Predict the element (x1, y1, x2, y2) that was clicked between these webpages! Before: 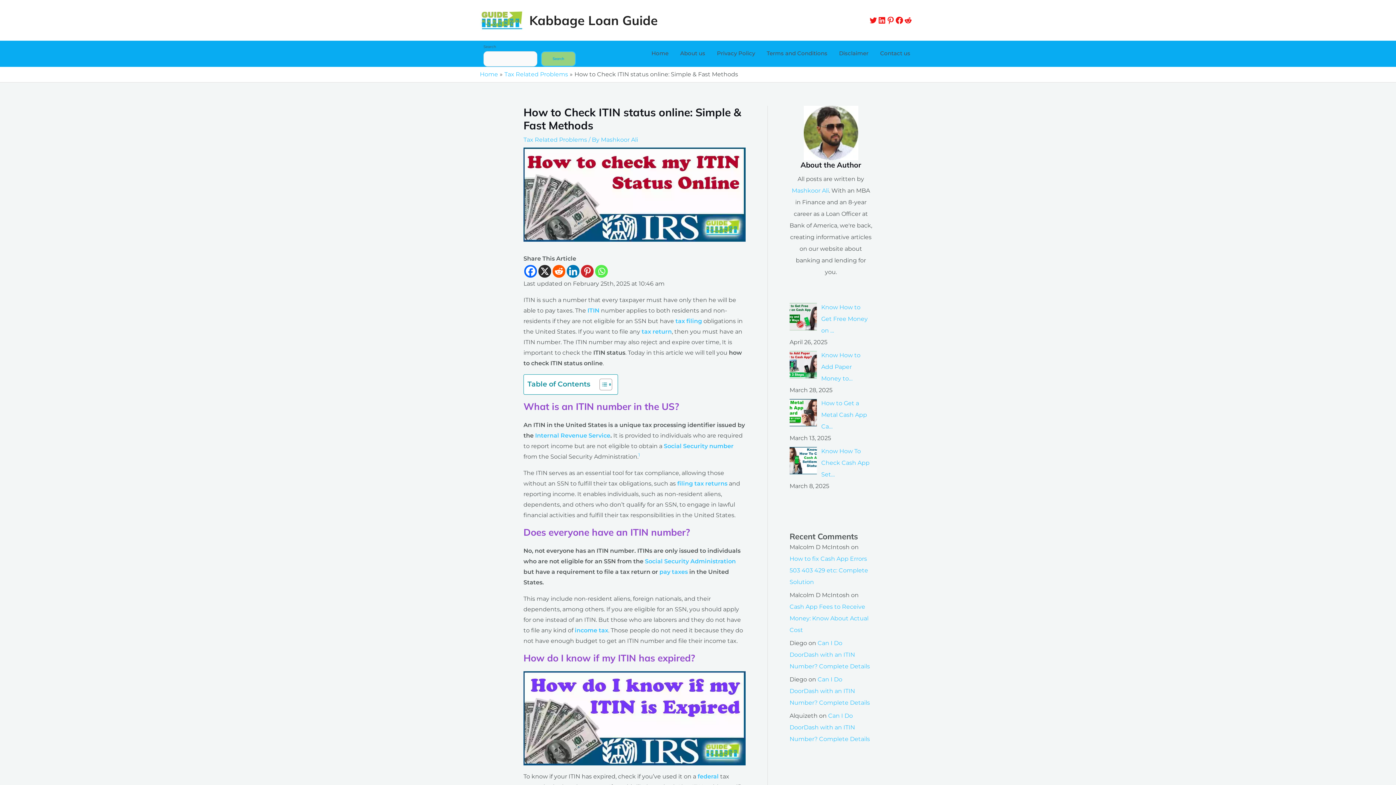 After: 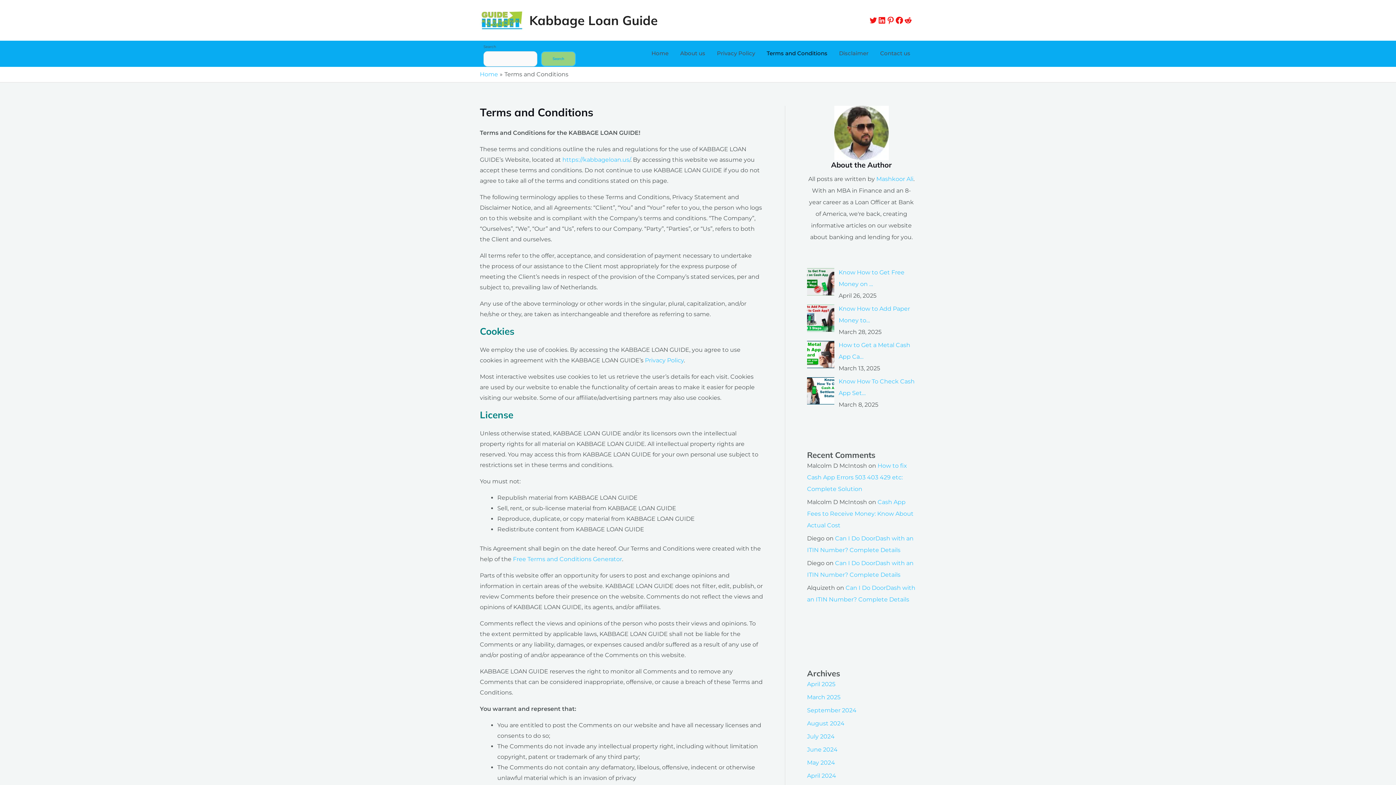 Action: label: Terms and Conditions bbox: (761, 48, 833, 59)